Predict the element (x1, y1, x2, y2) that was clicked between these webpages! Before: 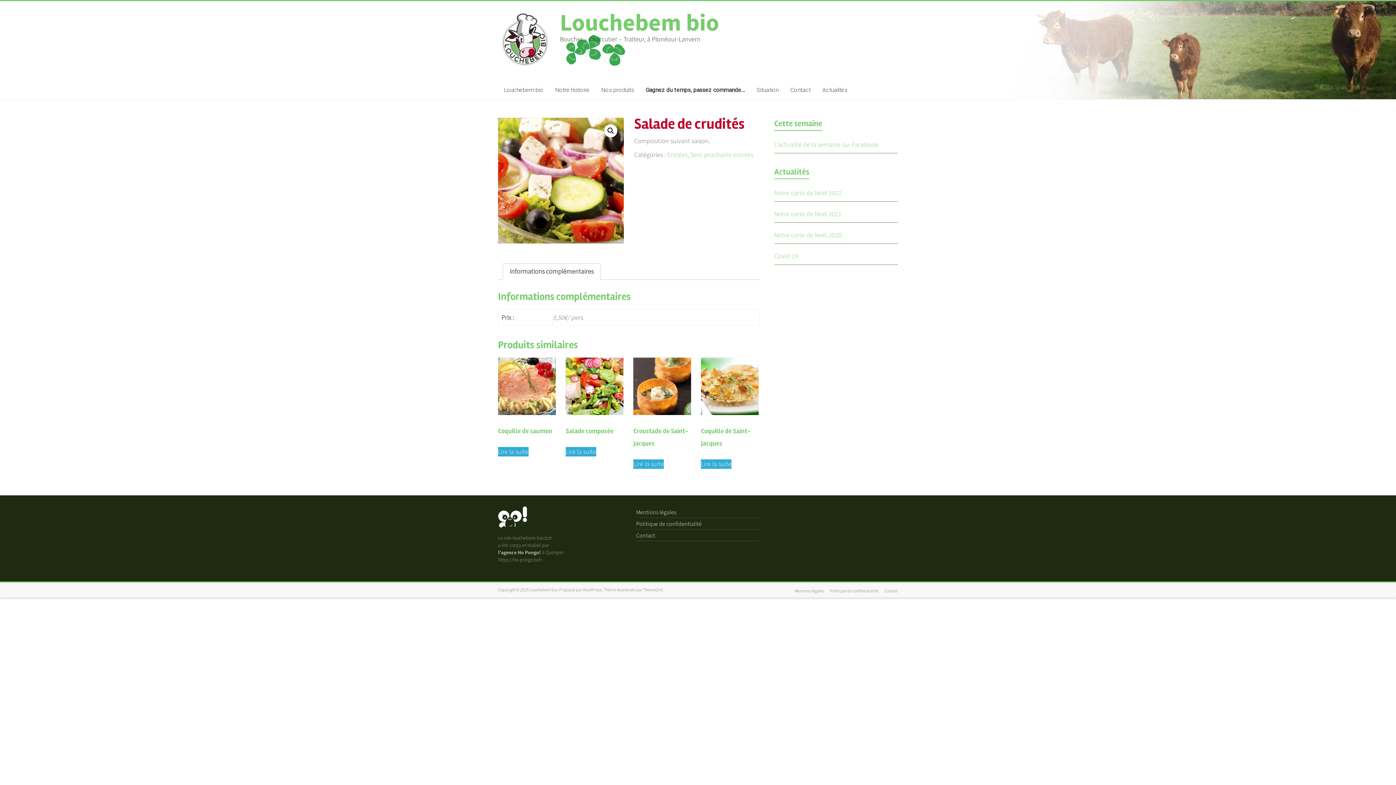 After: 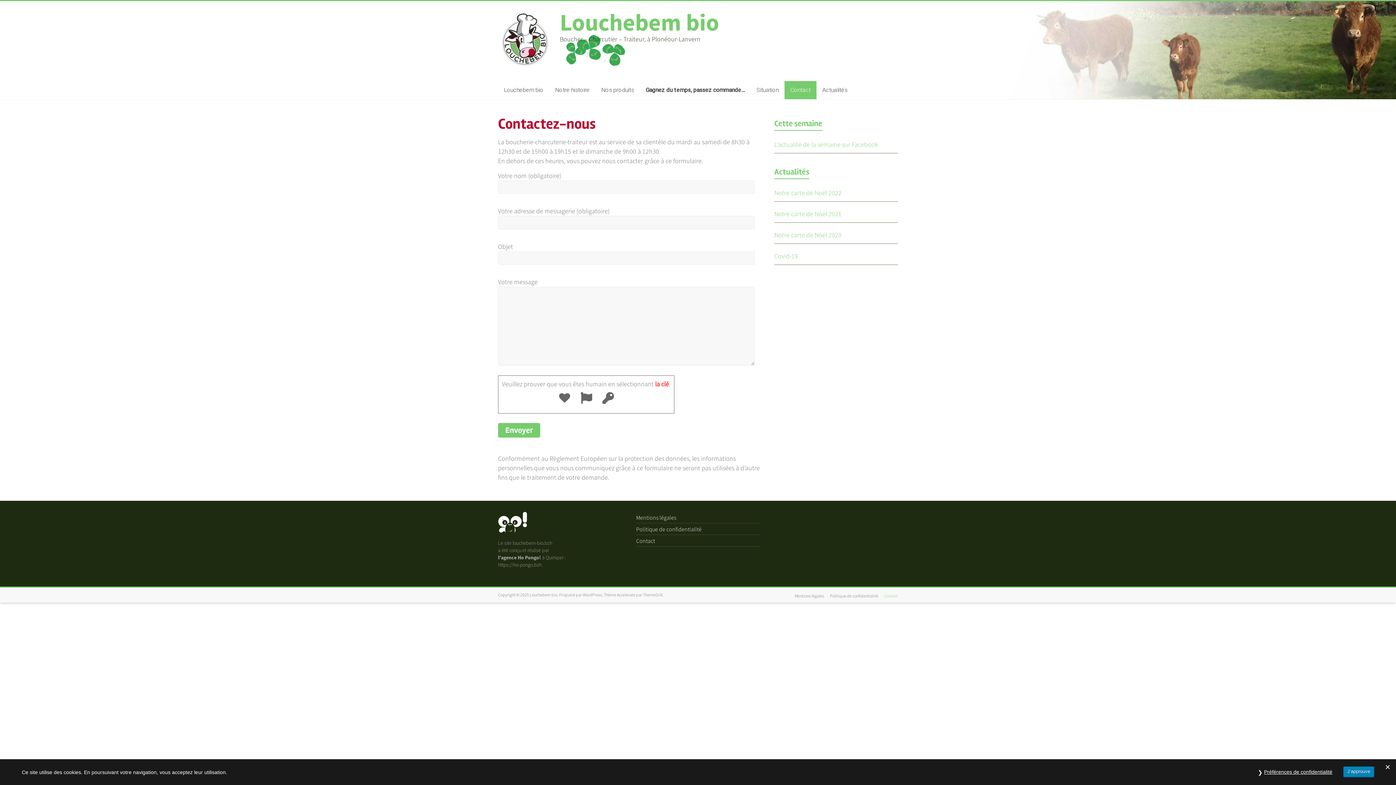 Action: label: Contact bbox: (636, 532, 655, 539)